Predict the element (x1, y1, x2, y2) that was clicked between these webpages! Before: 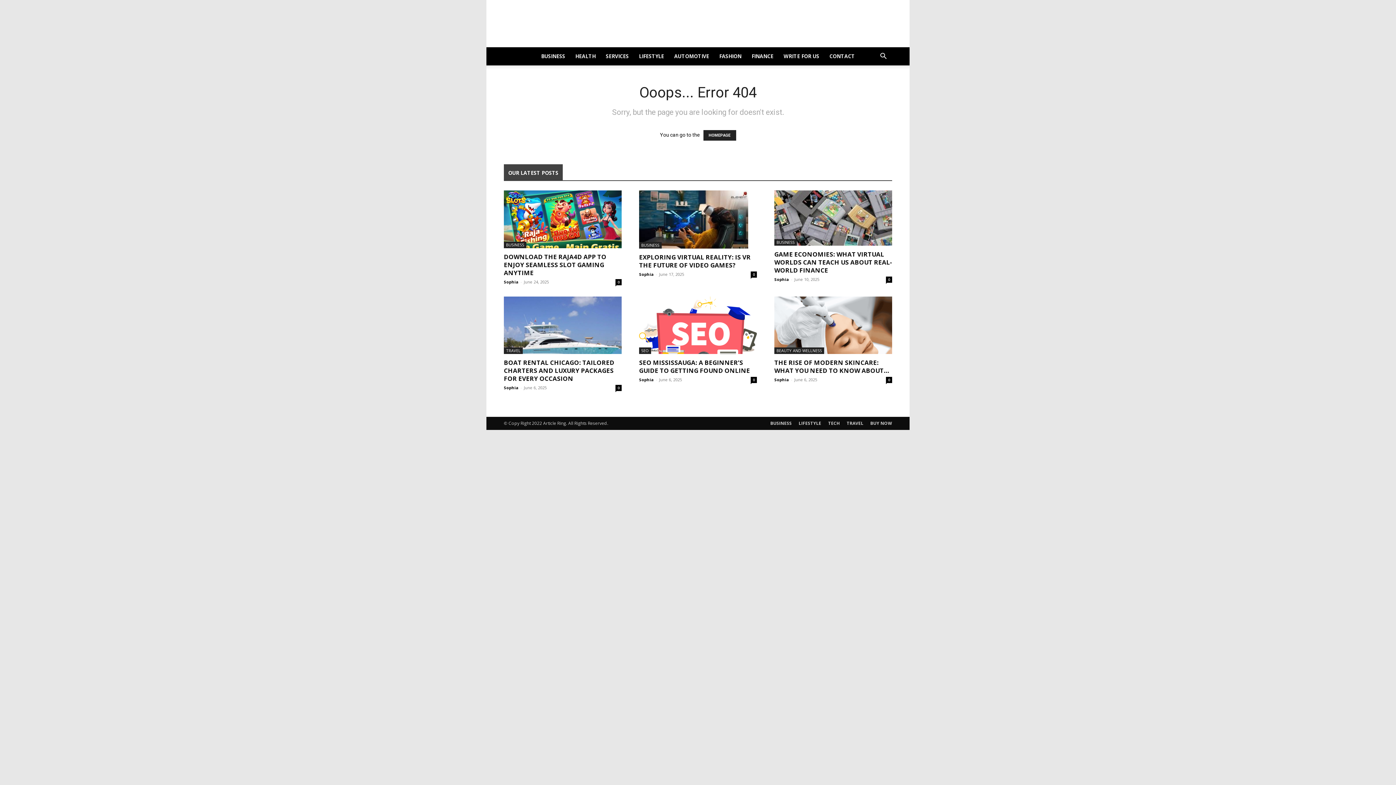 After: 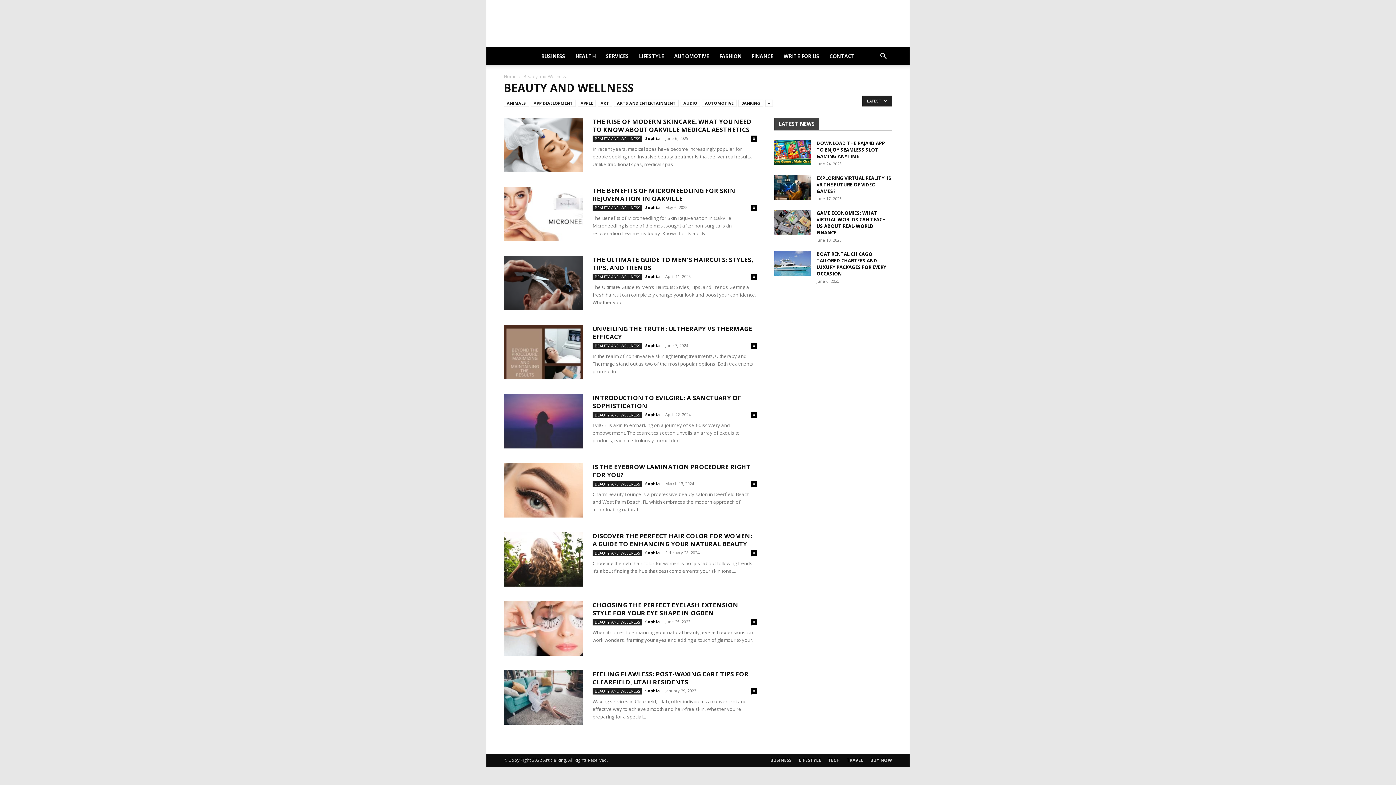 Action: label: BEAUTY AND WELLNESS bbox: (774, 347, 824, 354)